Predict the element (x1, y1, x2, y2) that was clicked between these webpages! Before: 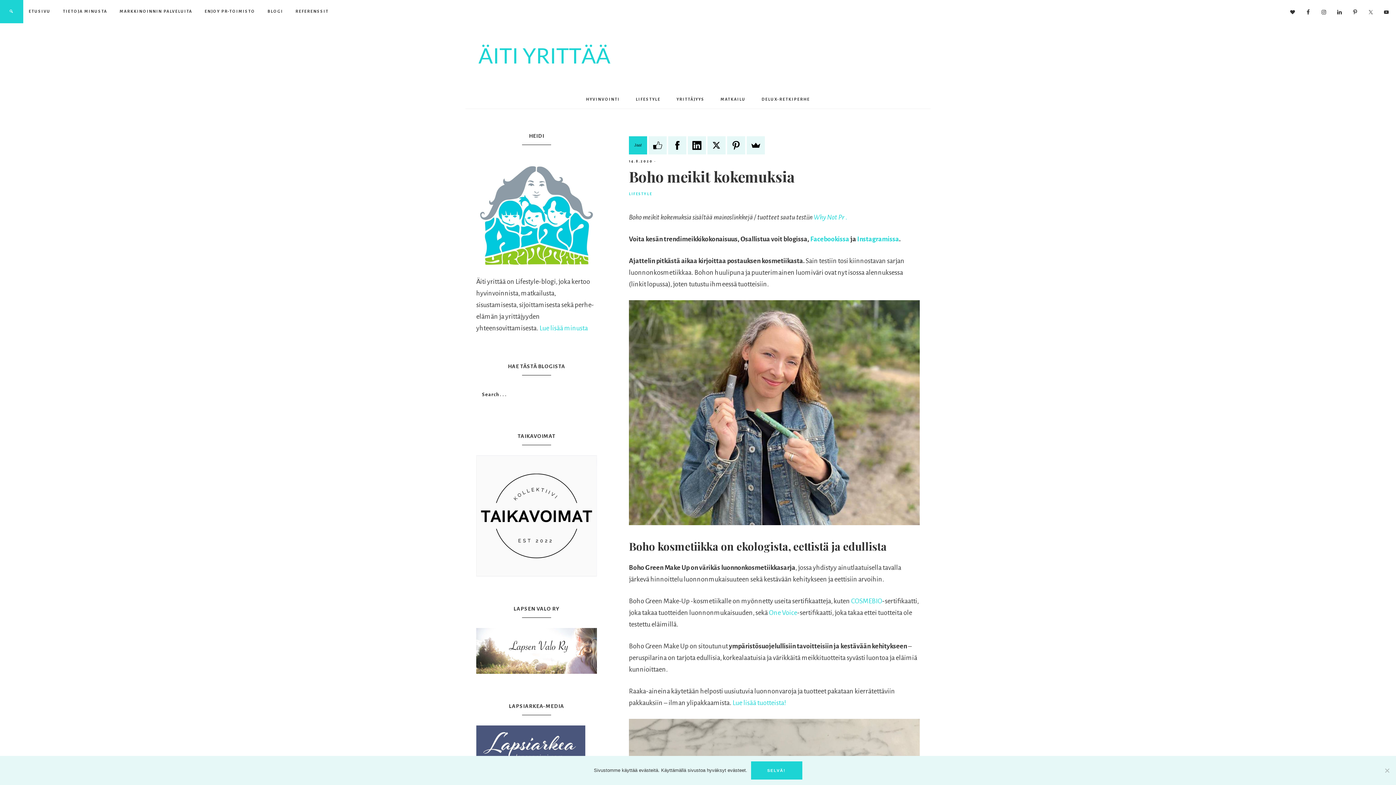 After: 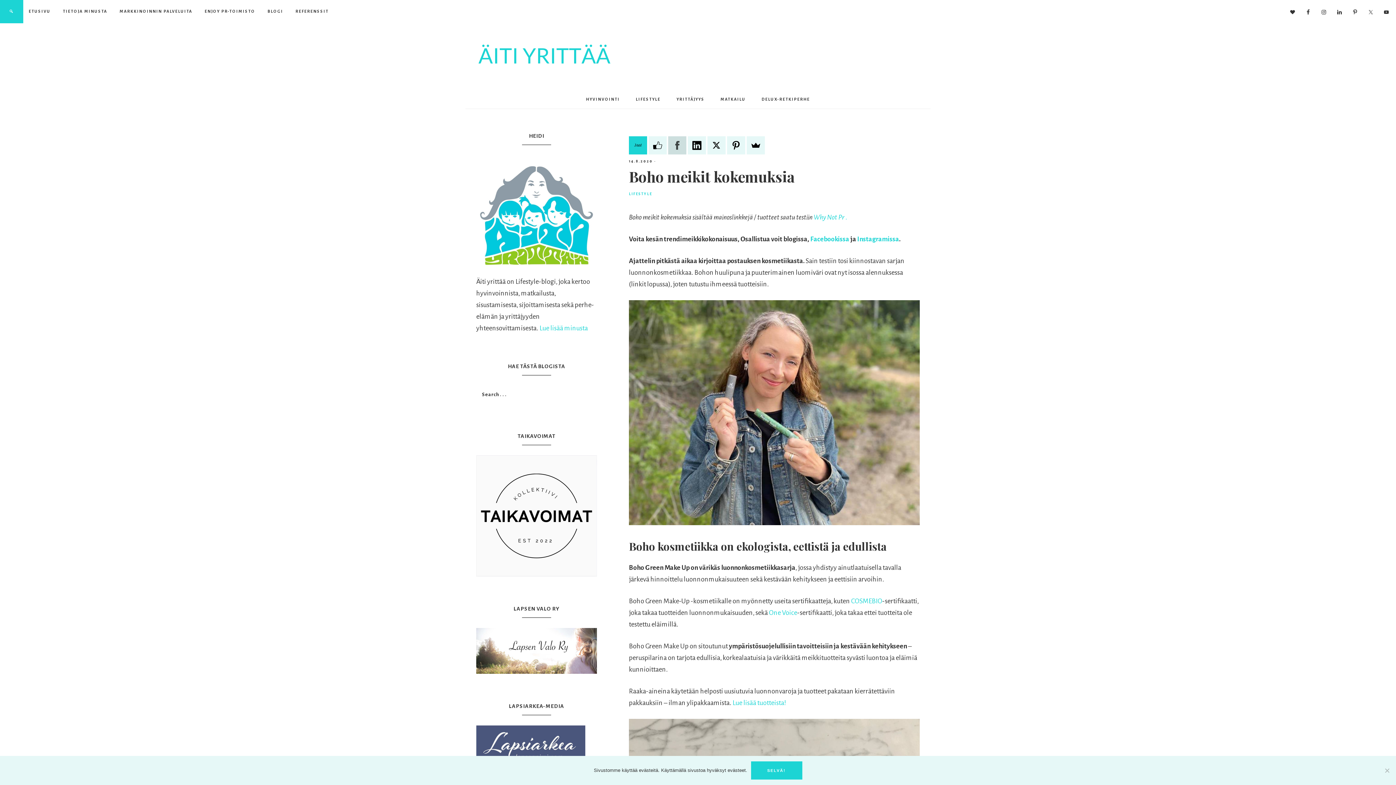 Action: bbox: (668, 136, 686, 154)